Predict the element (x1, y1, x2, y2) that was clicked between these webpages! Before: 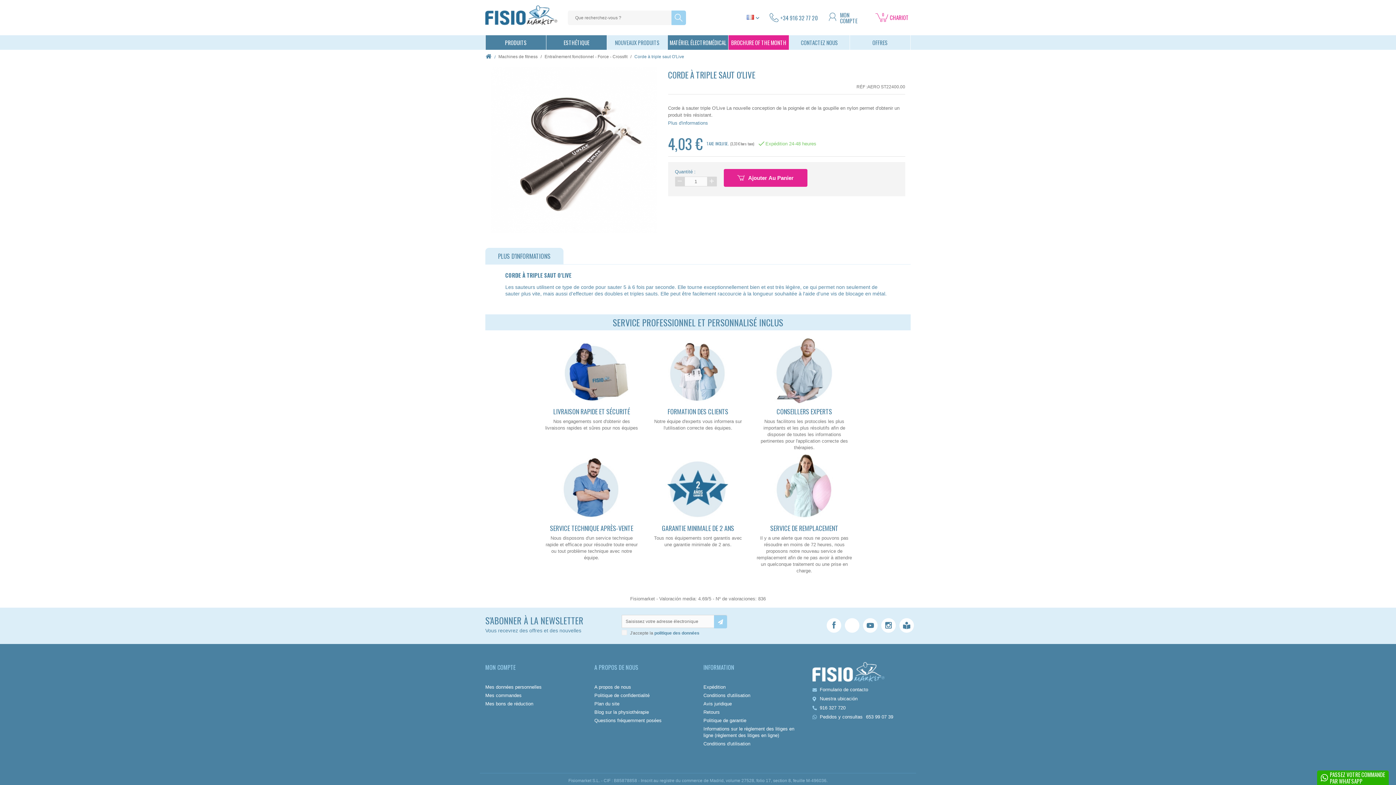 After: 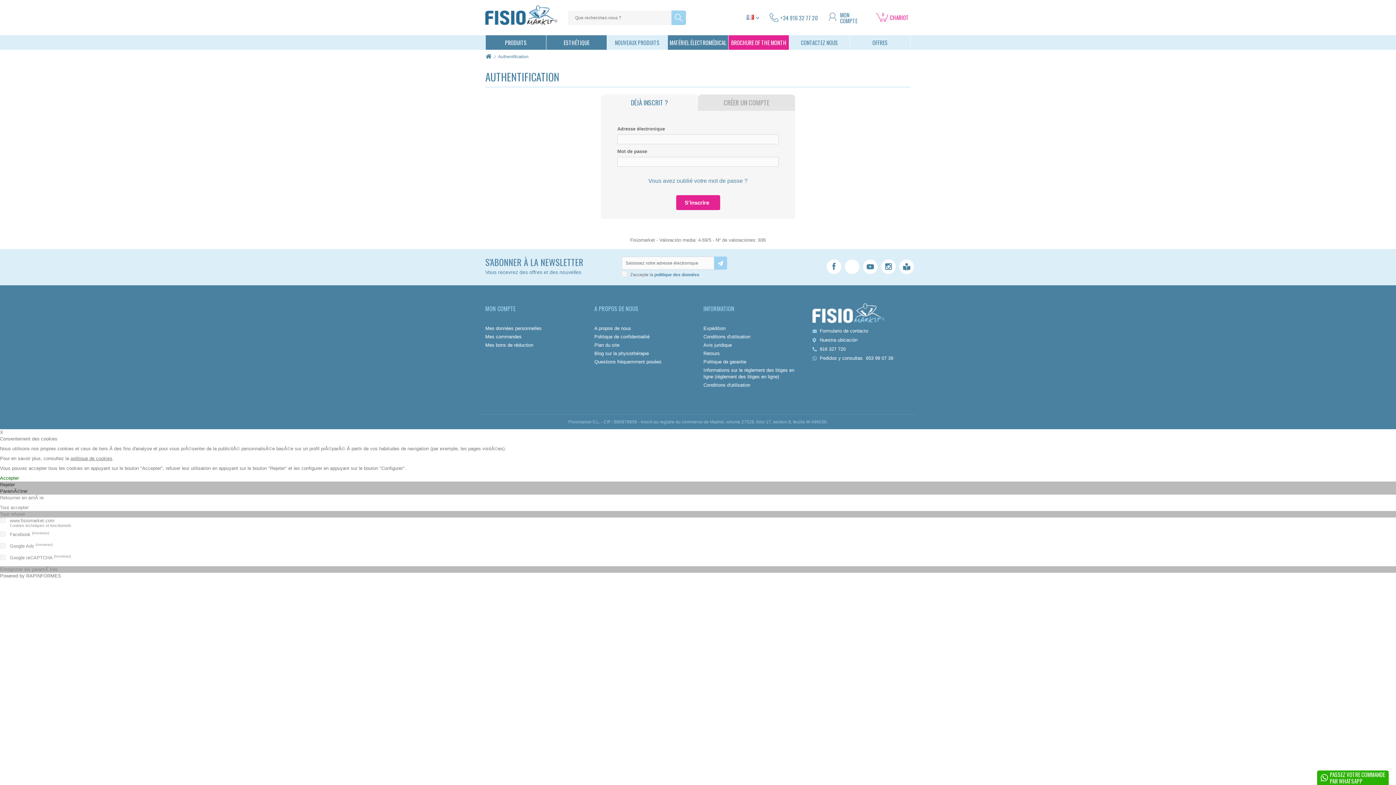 Action: bbox: (485, 701, 533, 706) label: Mes bons de réduction